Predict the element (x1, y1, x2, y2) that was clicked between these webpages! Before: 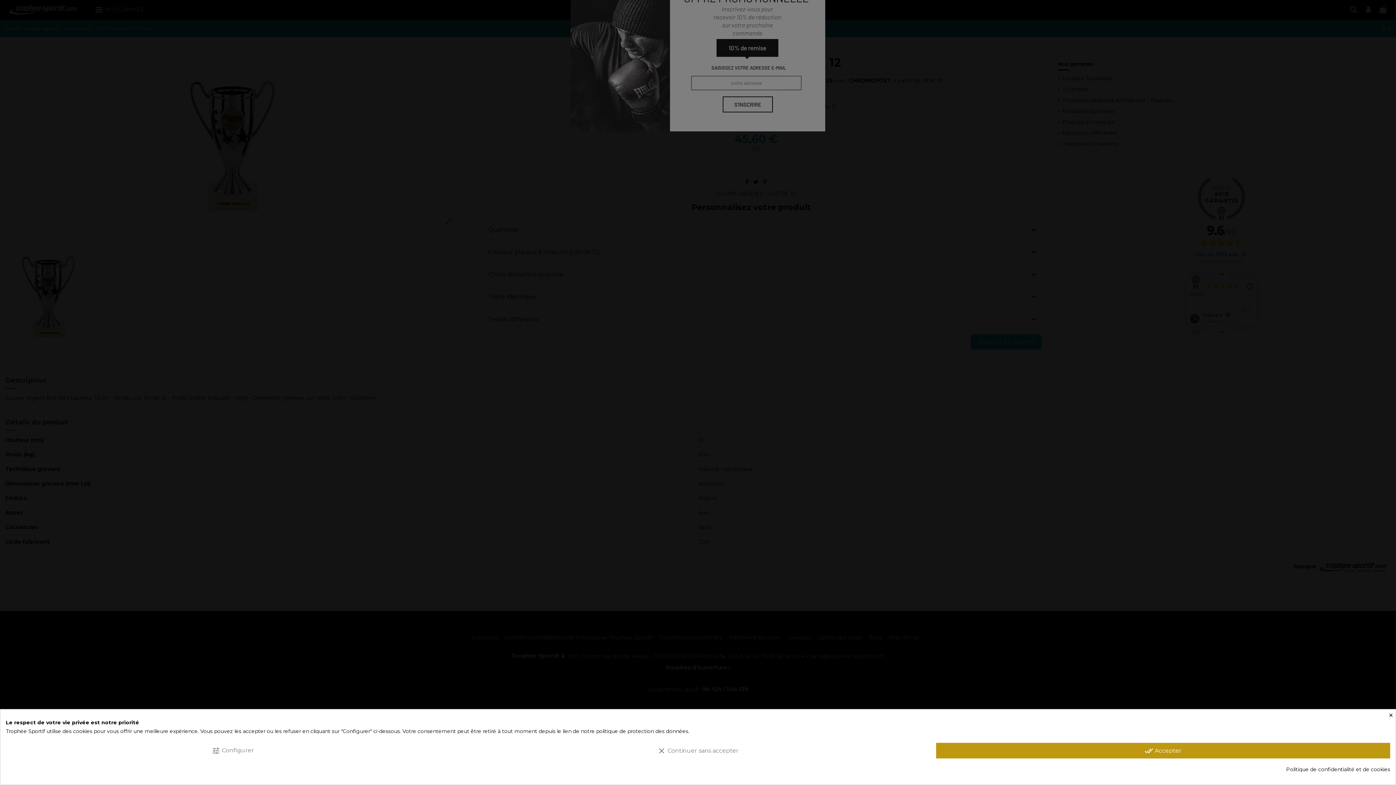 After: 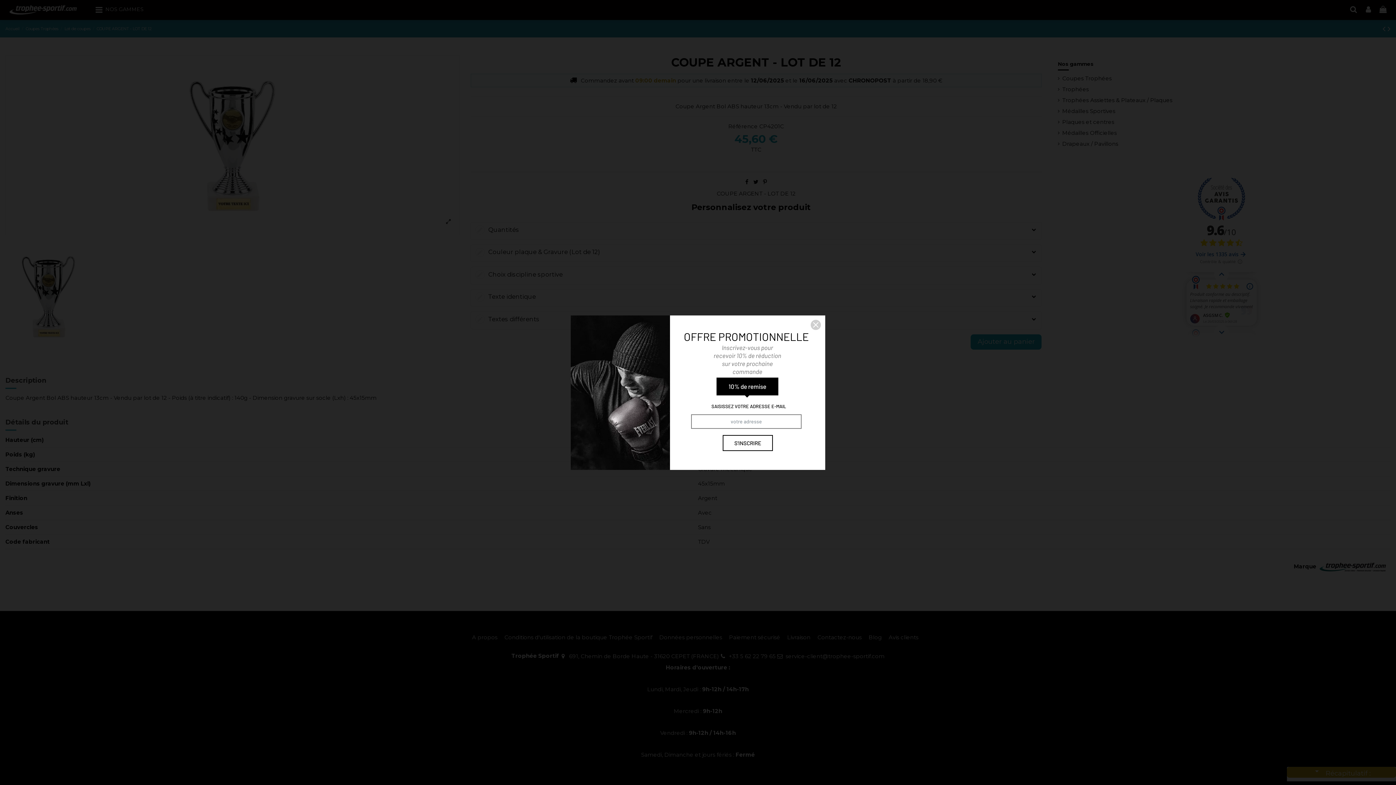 Action: label: done_all Accepter bbox: (936, 743, 1390, 758)